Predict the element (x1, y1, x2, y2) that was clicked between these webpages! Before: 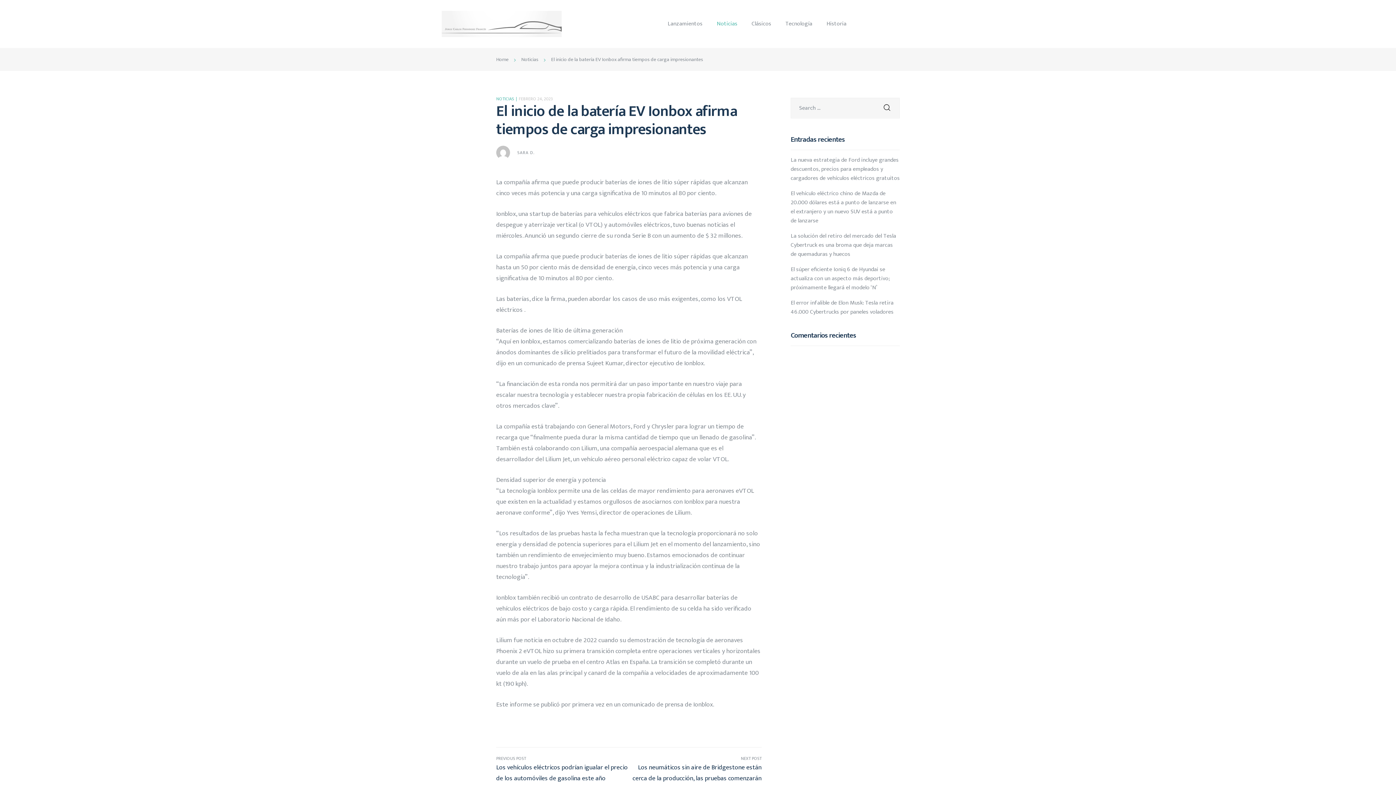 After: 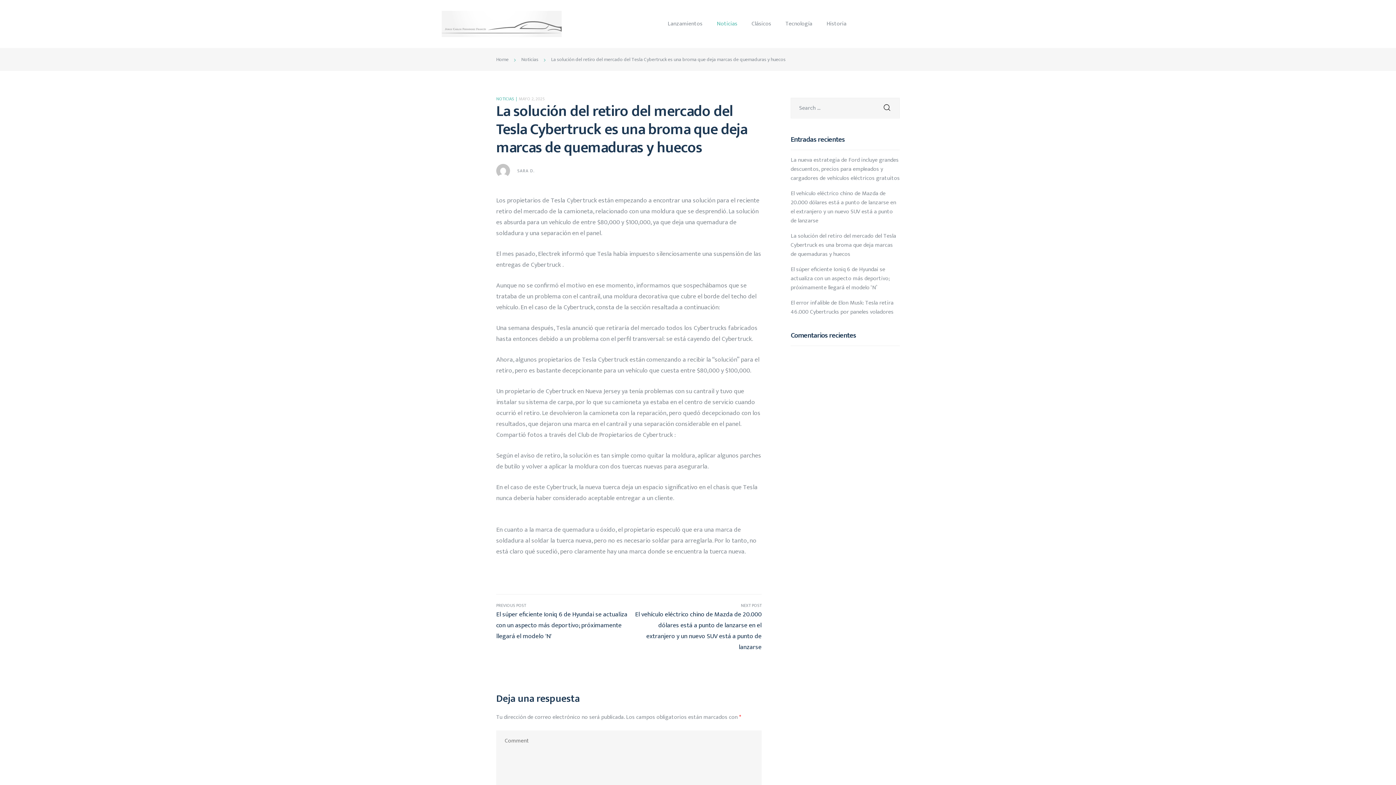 Action: bbox: (790, 231, 896, 259) label: La solución del retiro del mercado del Tesla Cybertruck es una broma que deja marcas de quemaduras y huecos